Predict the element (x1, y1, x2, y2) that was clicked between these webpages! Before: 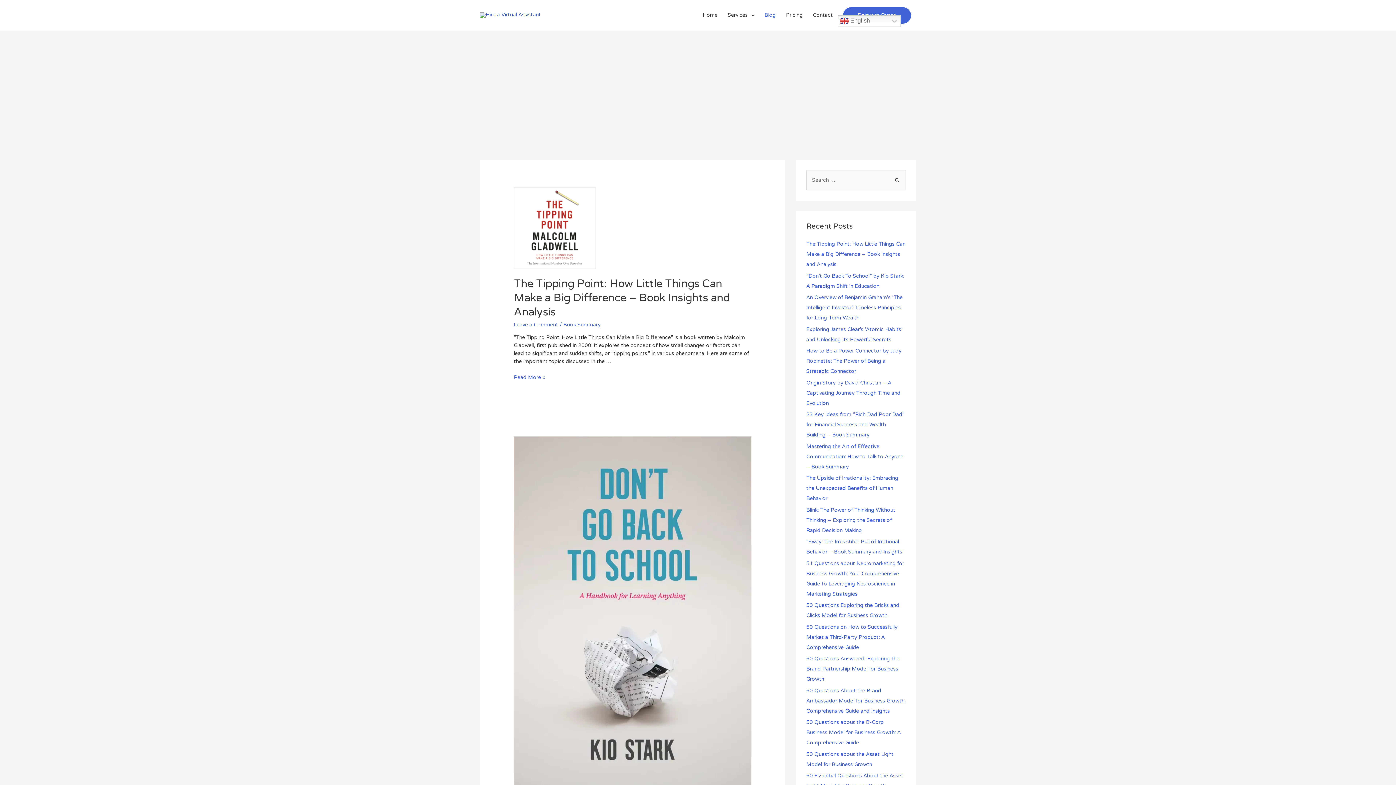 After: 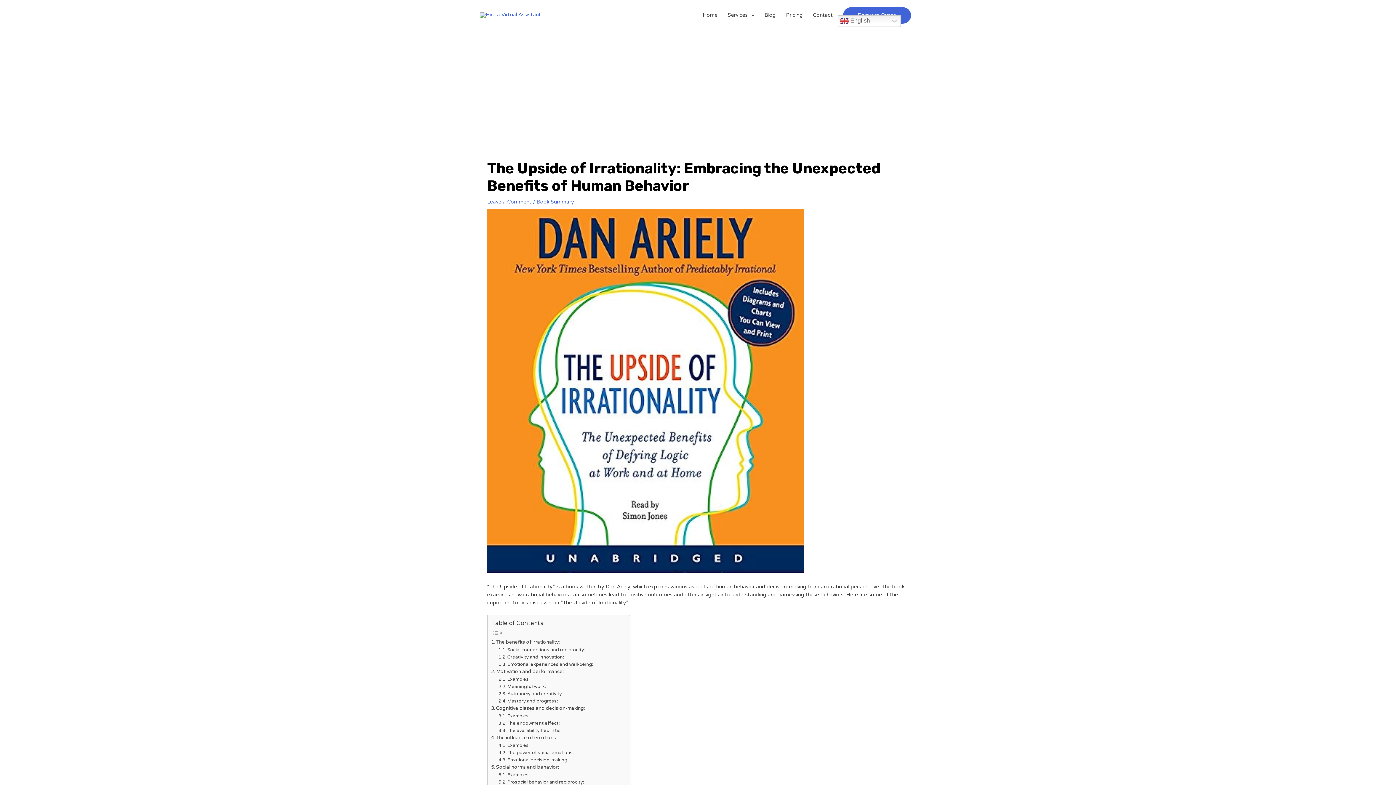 Action: bbox: (806, 475, 898, 501) label: The Upside of Irrationality: Embracing the Unexpected Benefits of Human Behavior